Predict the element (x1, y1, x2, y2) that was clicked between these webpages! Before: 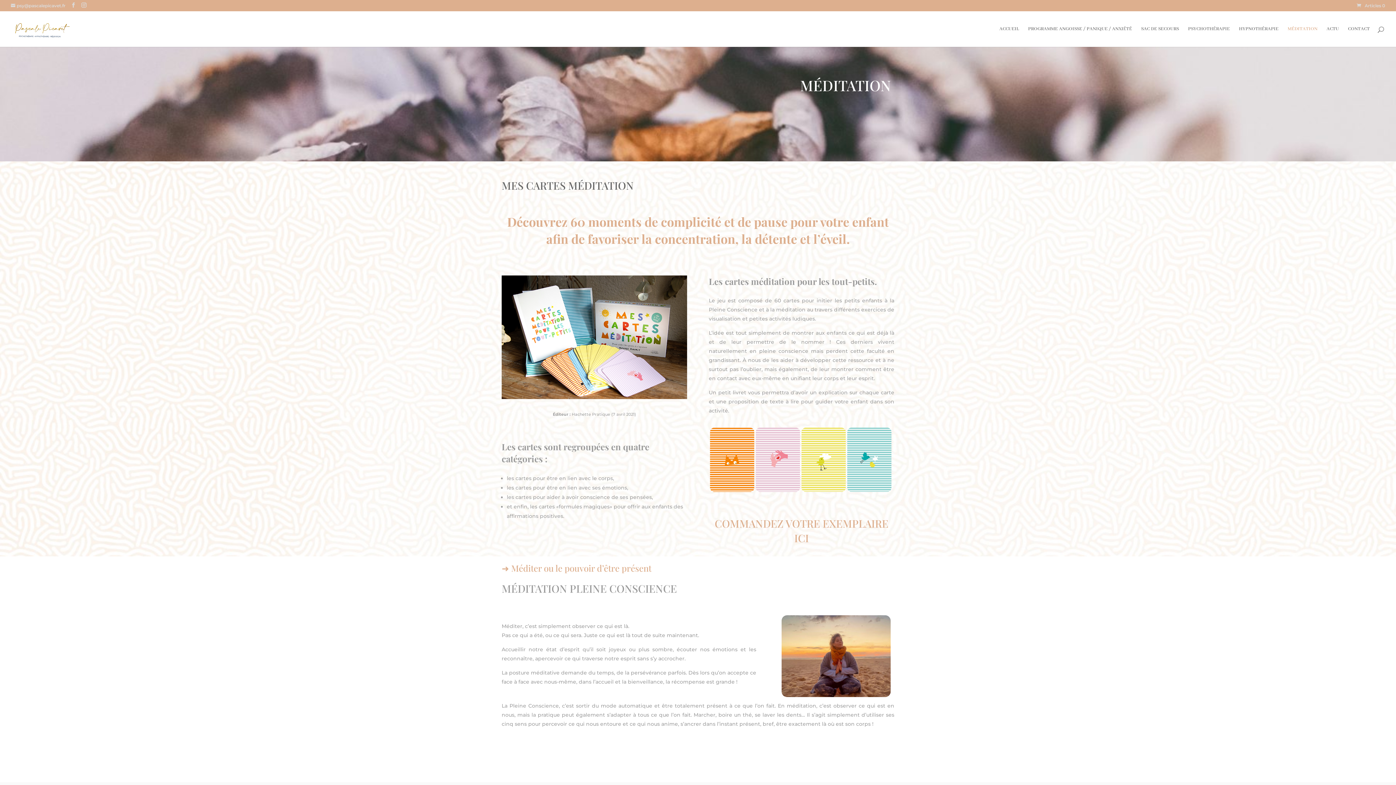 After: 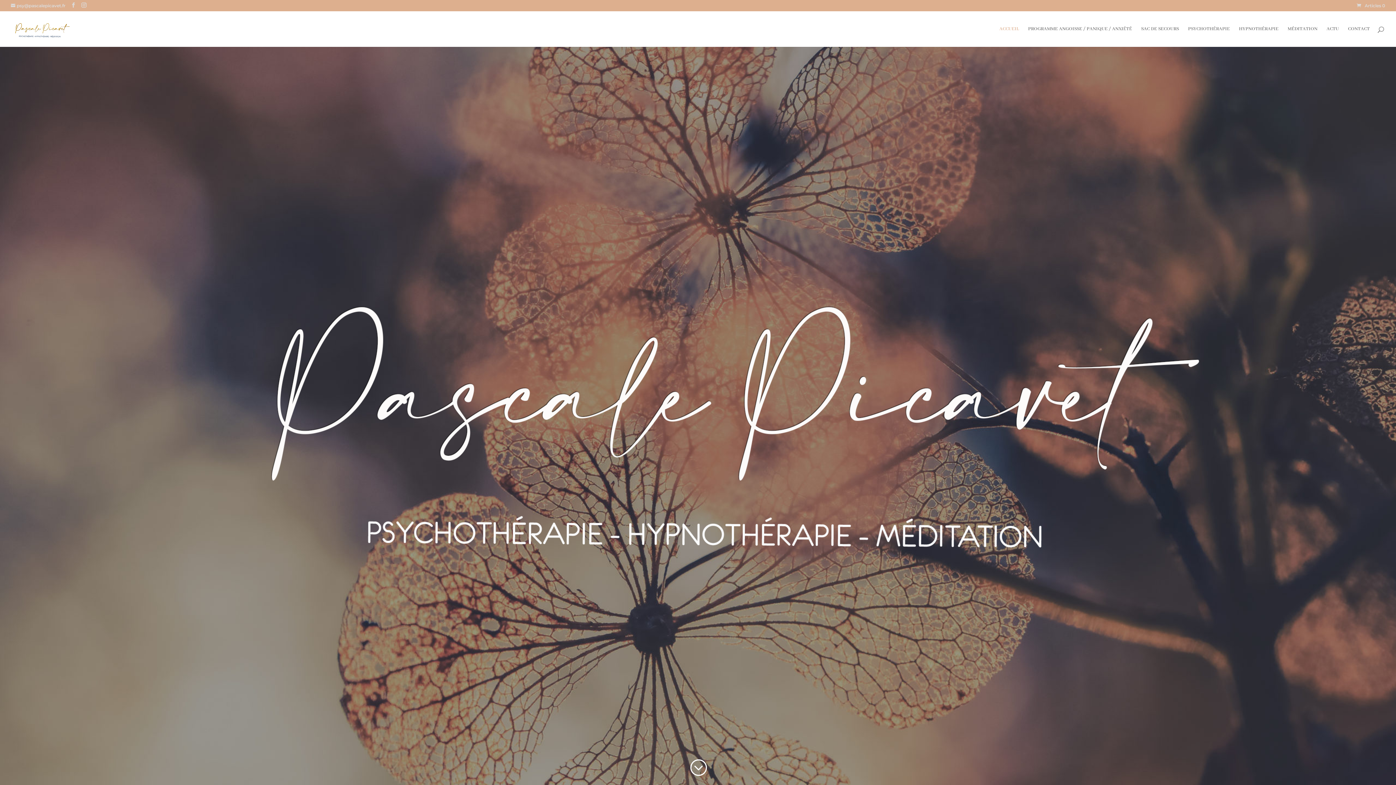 Action: bbox: (12, 25, 72, 32)